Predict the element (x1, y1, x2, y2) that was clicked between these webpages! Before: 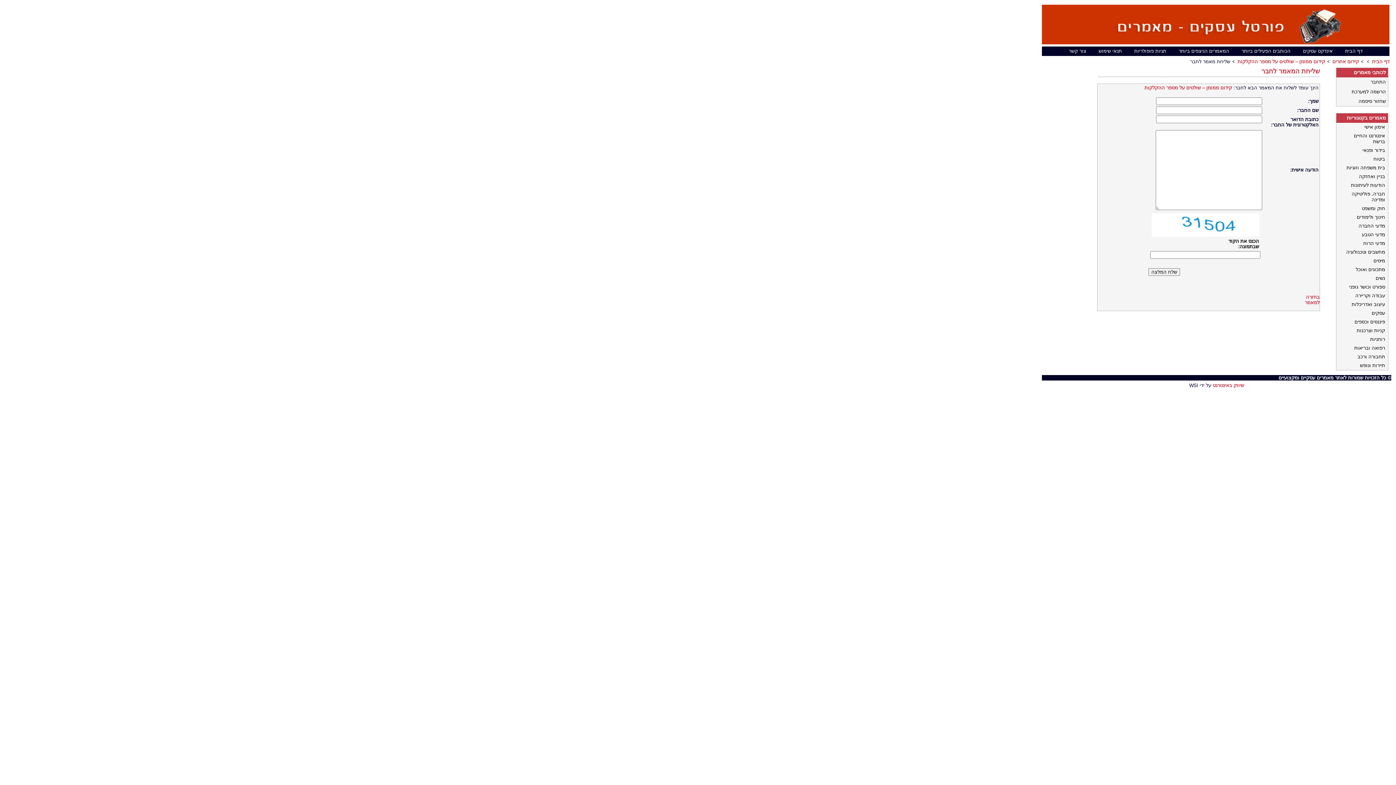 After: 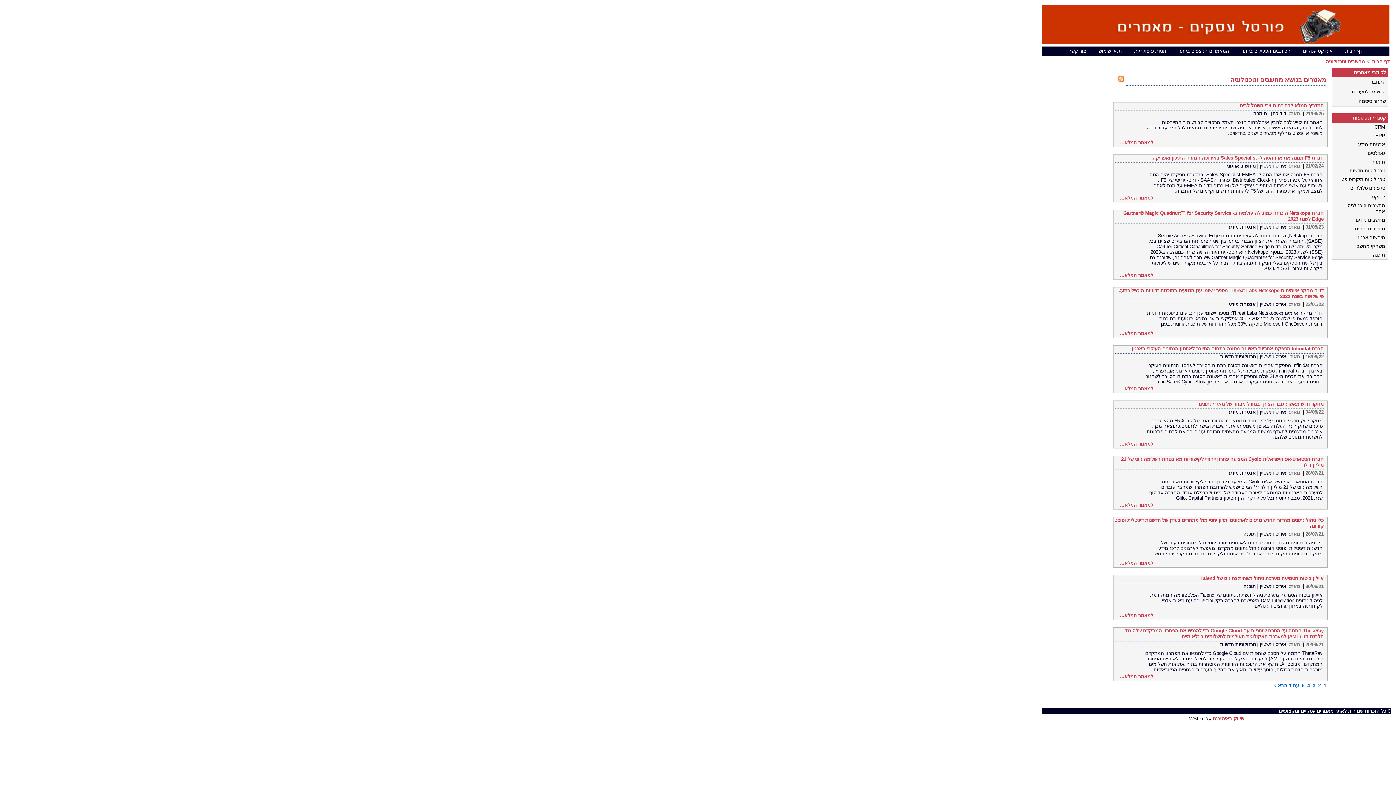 Action: bbox: (1341, 248, 1386, 256) label: מחשבים וטכנולוגיה